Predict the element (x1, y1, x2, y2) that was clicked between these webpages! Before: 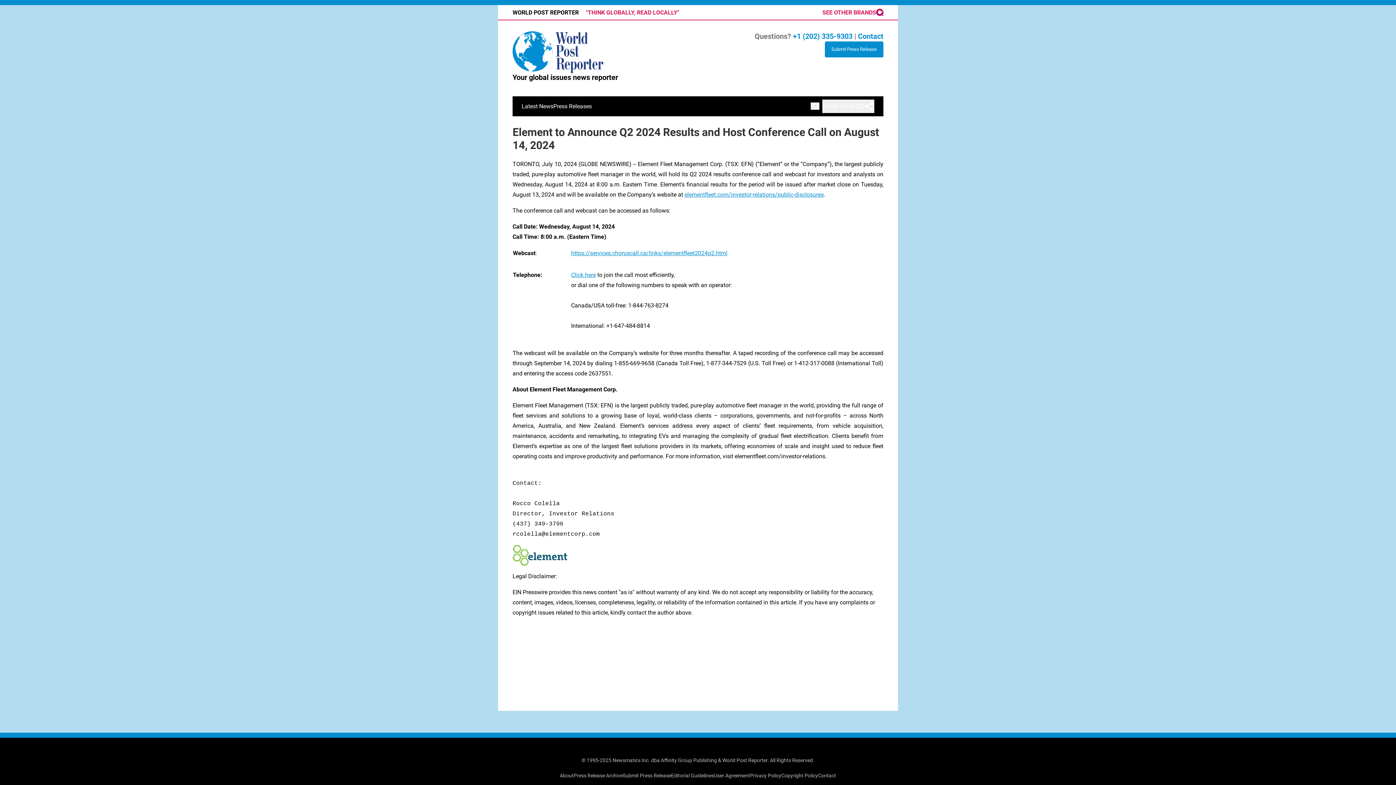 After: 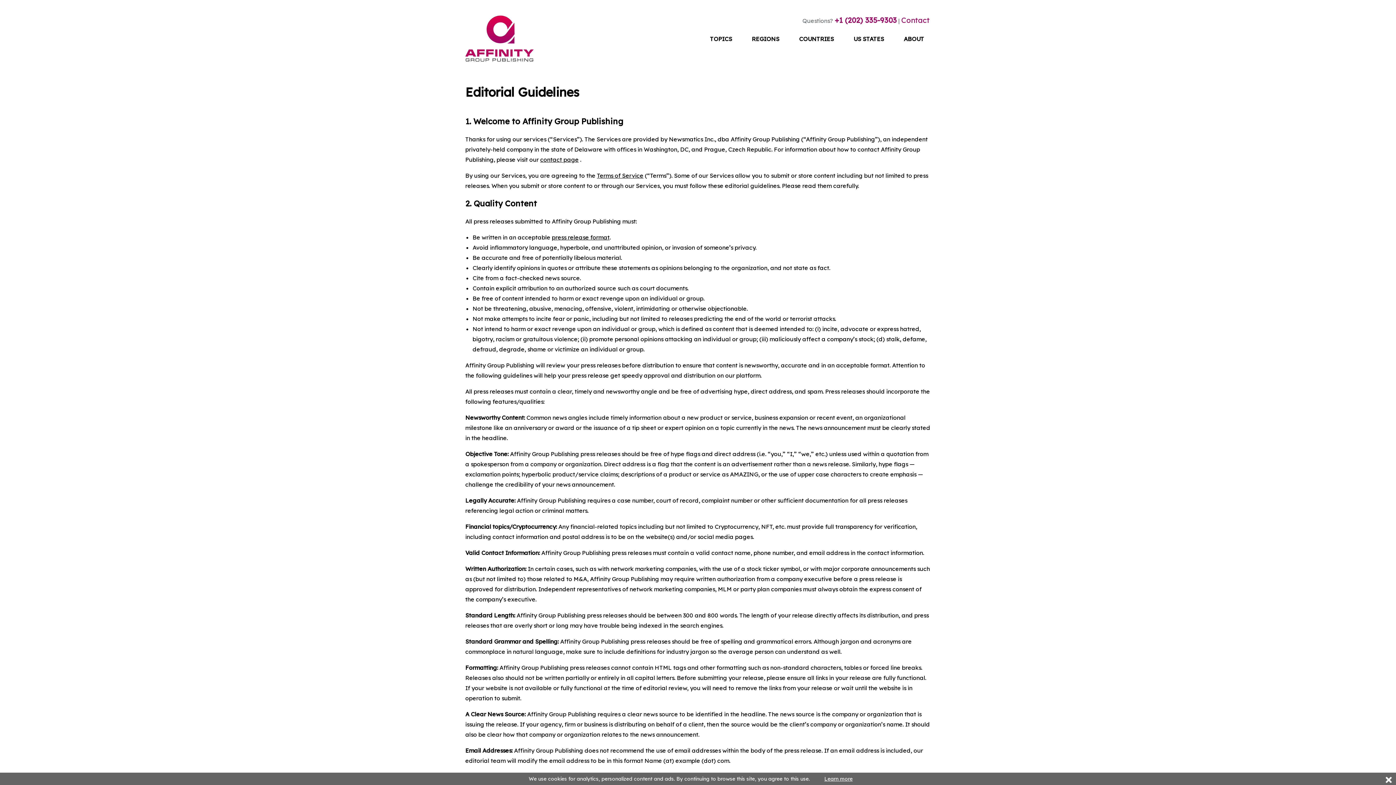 Action: bbox: (671, 772, 714, 778) label: Editorial Guidelines